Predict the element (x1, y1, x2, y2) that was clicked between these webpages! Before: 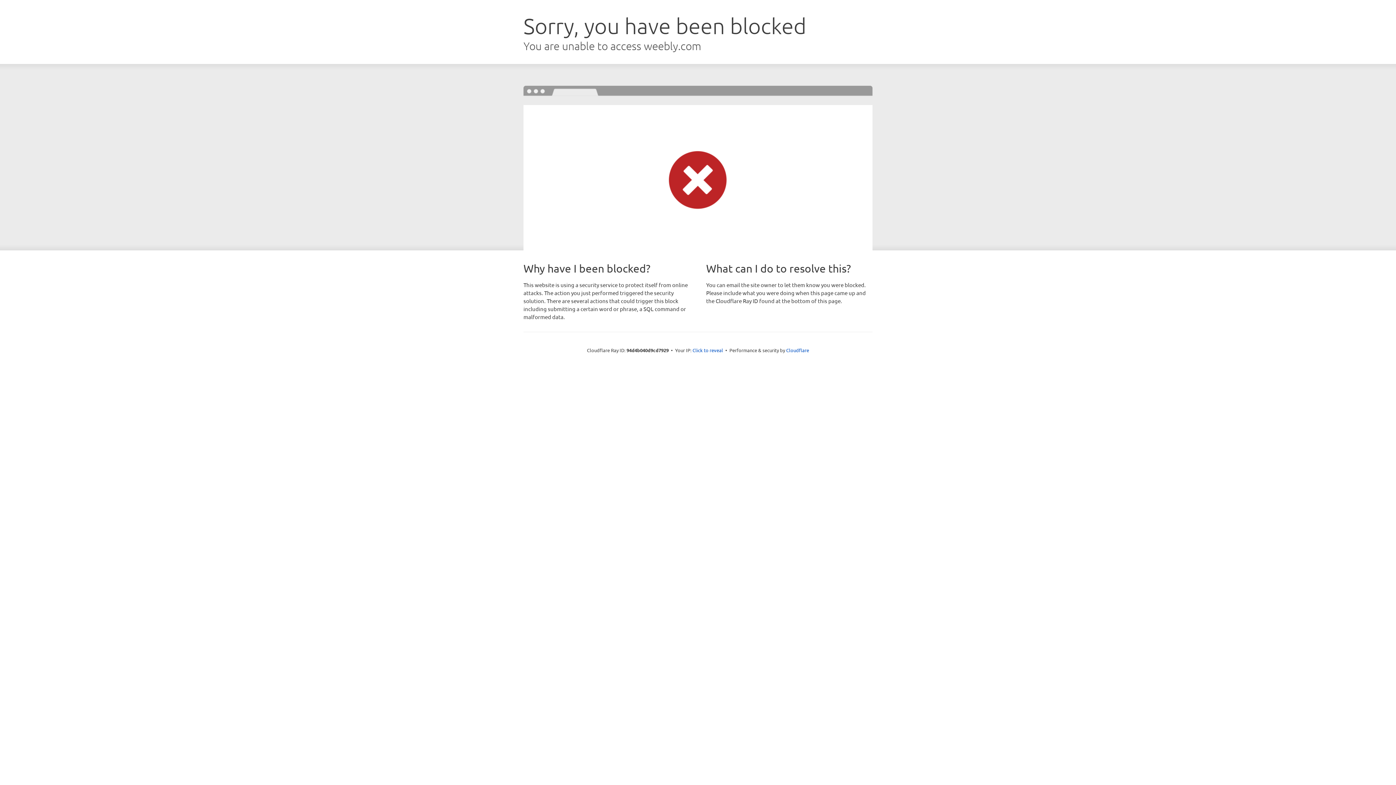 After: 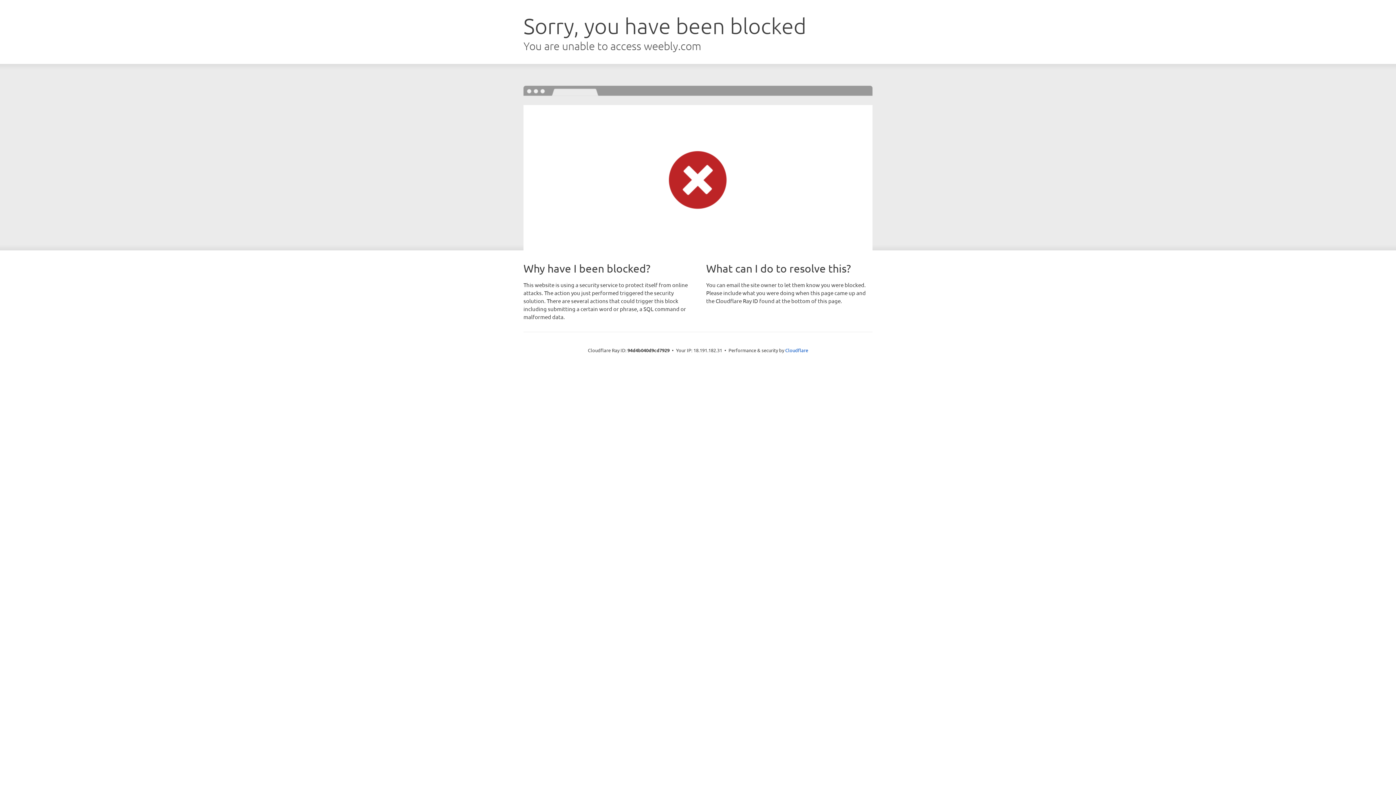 Action: label: Click to reveal bbox: (692, 346, 723, 353)